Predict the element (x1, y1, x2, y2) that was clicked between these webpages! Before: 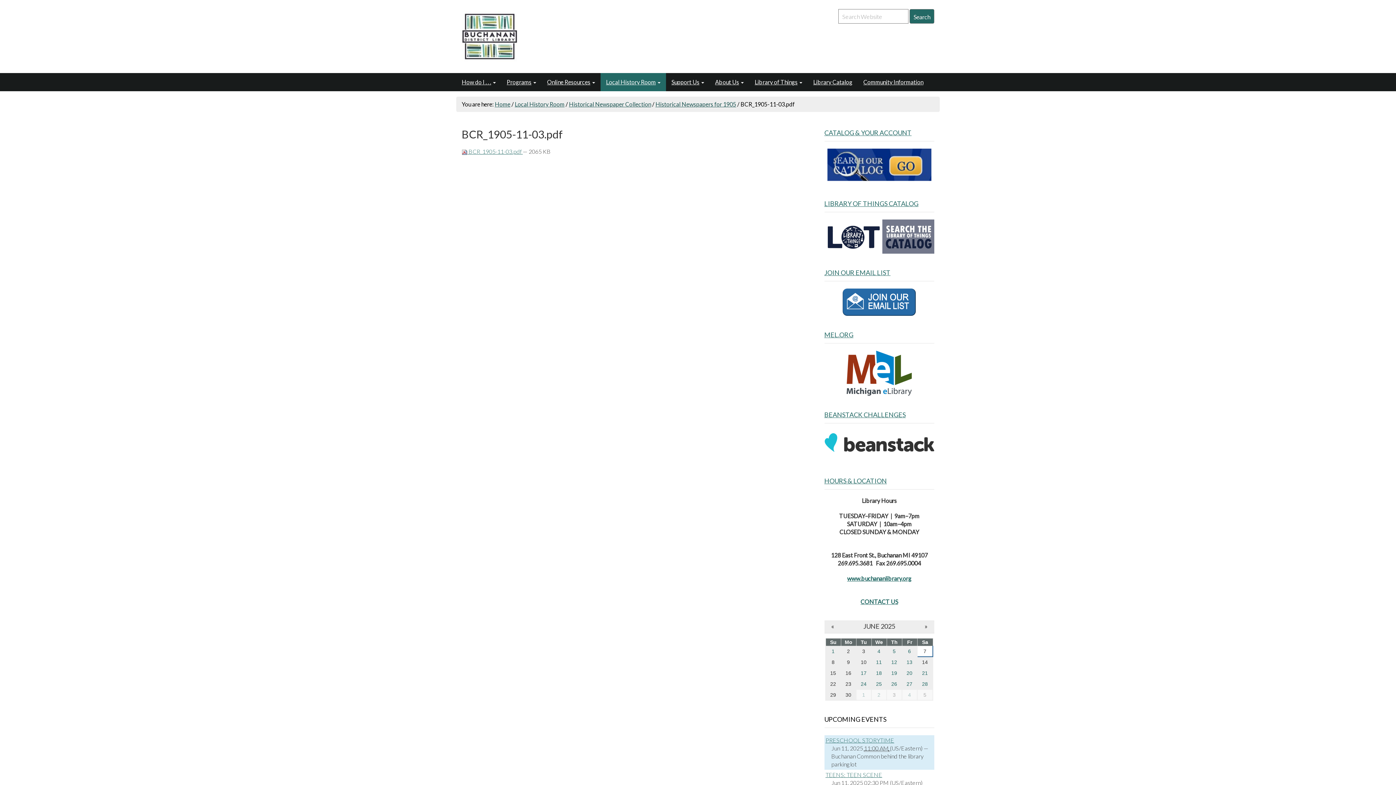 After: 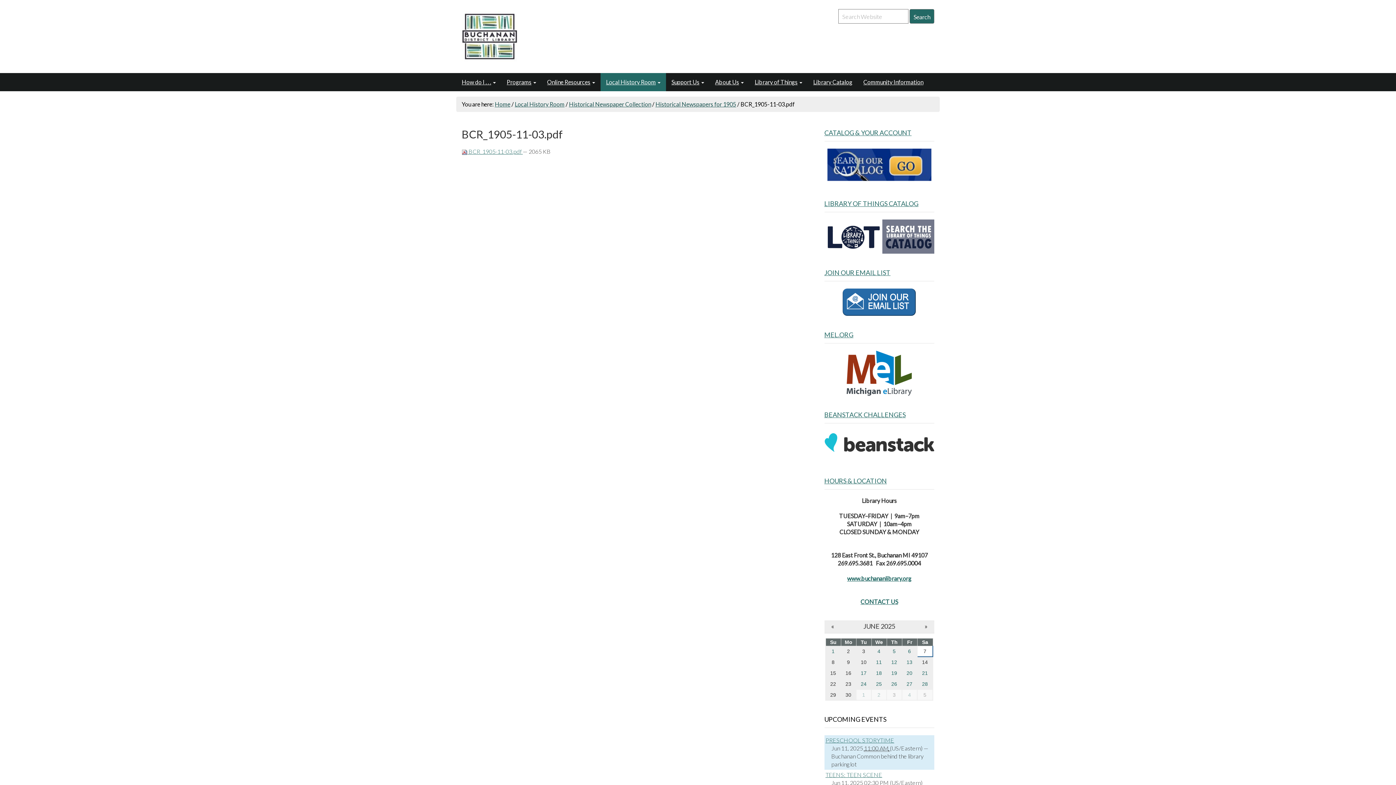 Action: bbox: (824, 442, 934, 449)